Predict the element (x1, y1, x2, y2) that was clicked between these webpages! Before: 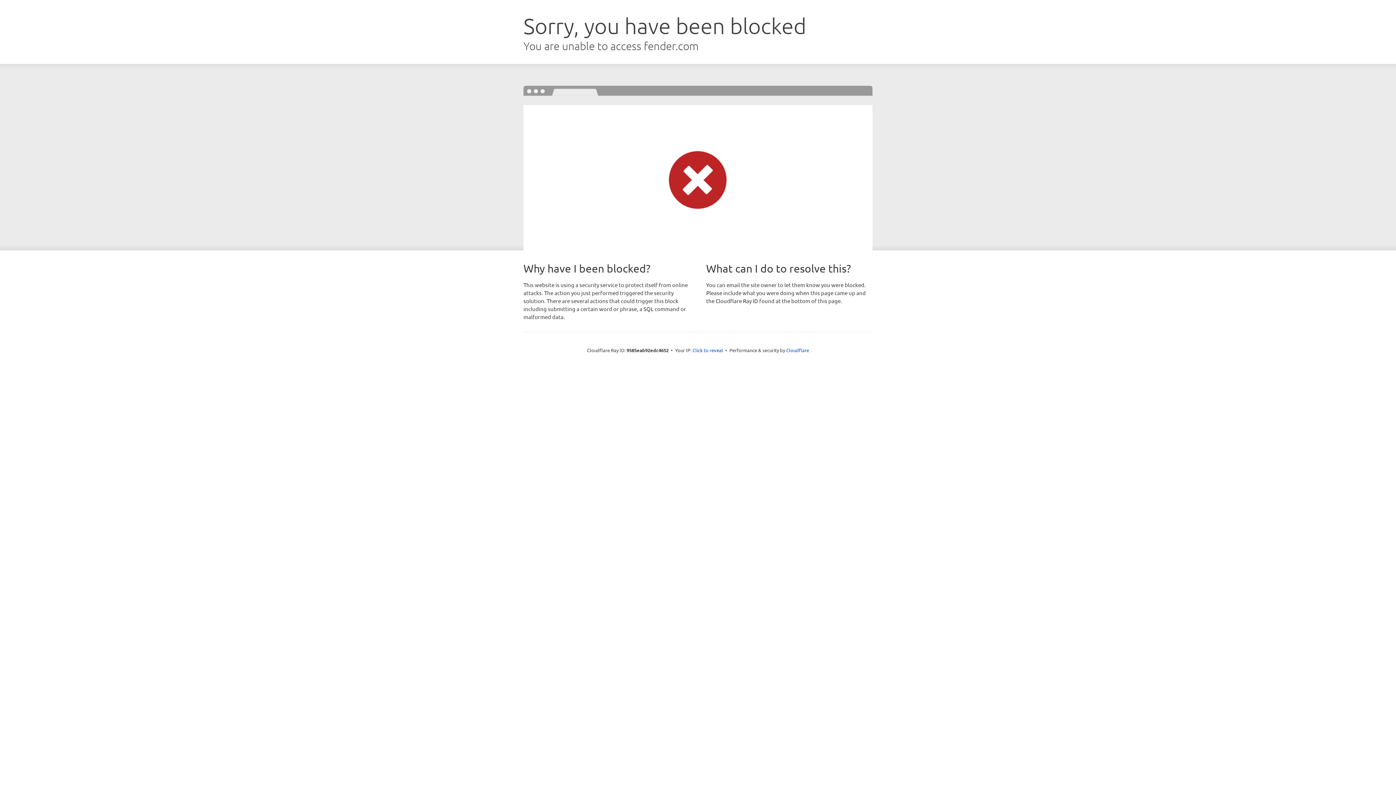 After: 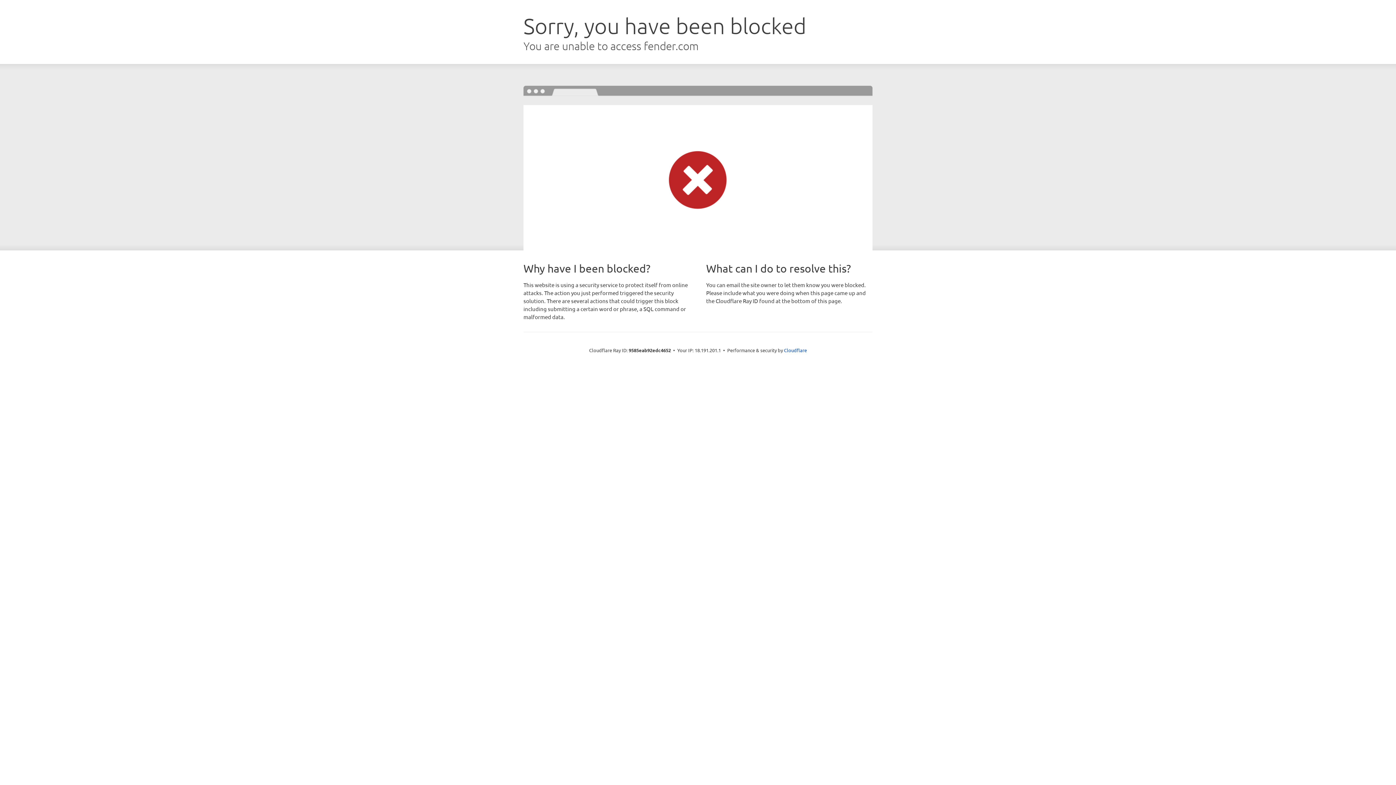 Action: bbox: (692, 346, 723, 353) label: Click to reveal